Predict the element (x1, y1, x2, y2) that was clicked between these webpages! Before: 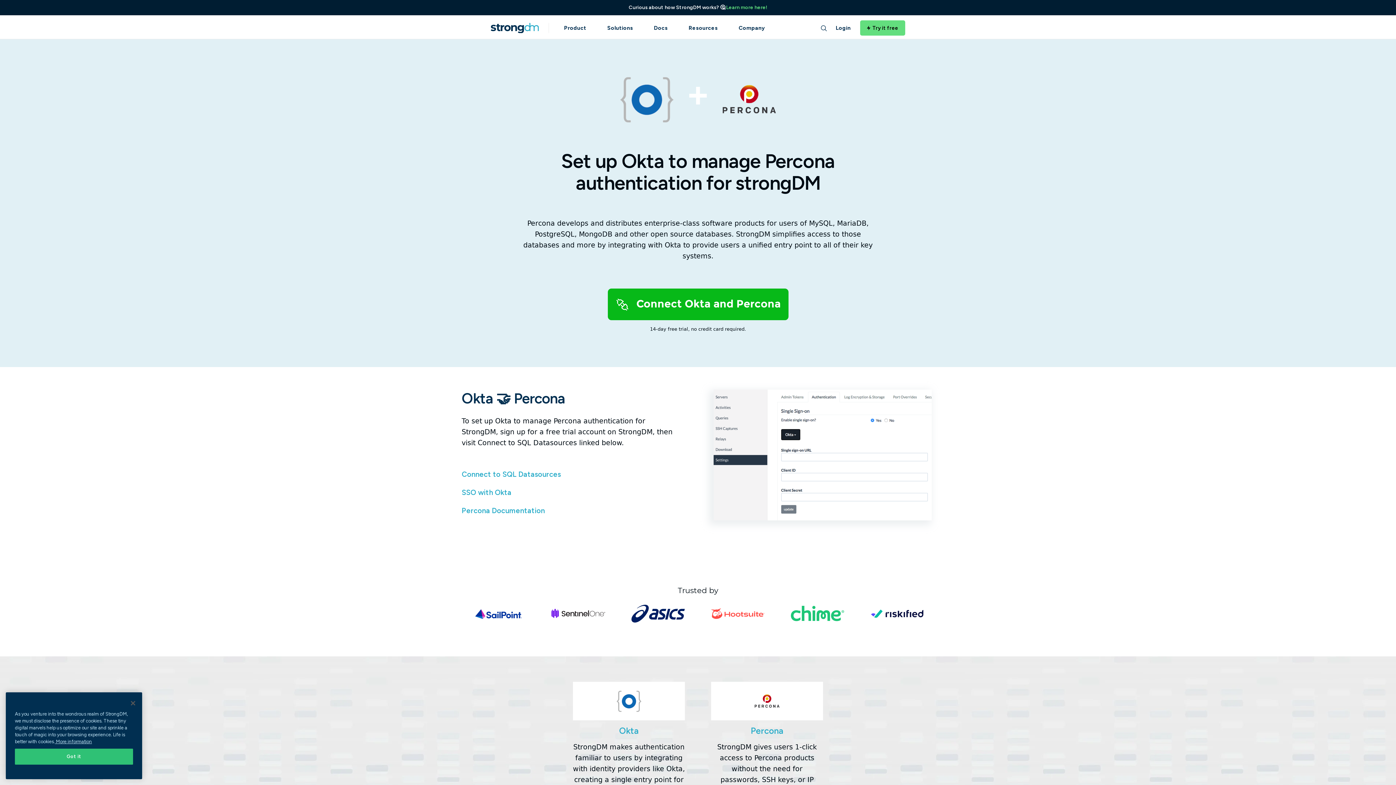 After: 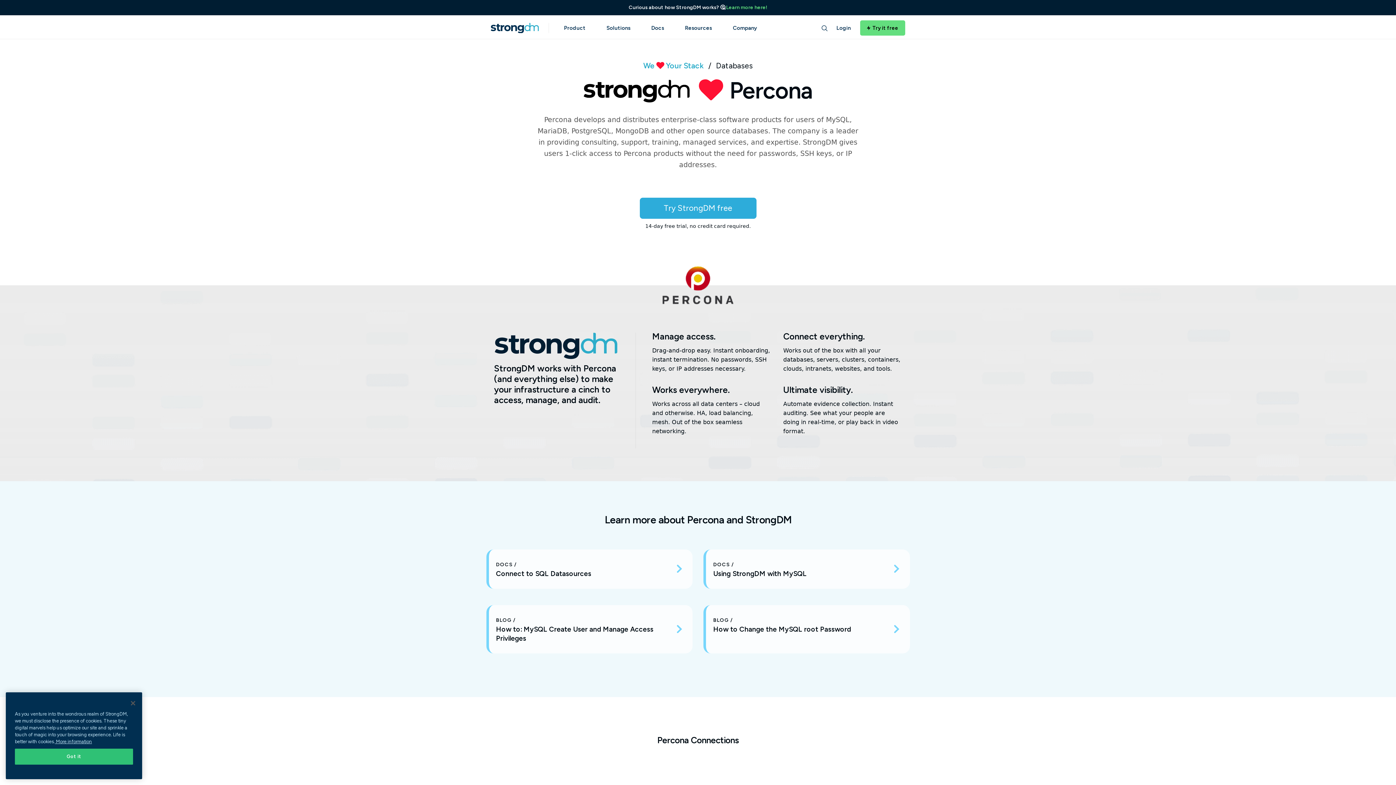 Action: bbox: (711, 682, 823, 720)